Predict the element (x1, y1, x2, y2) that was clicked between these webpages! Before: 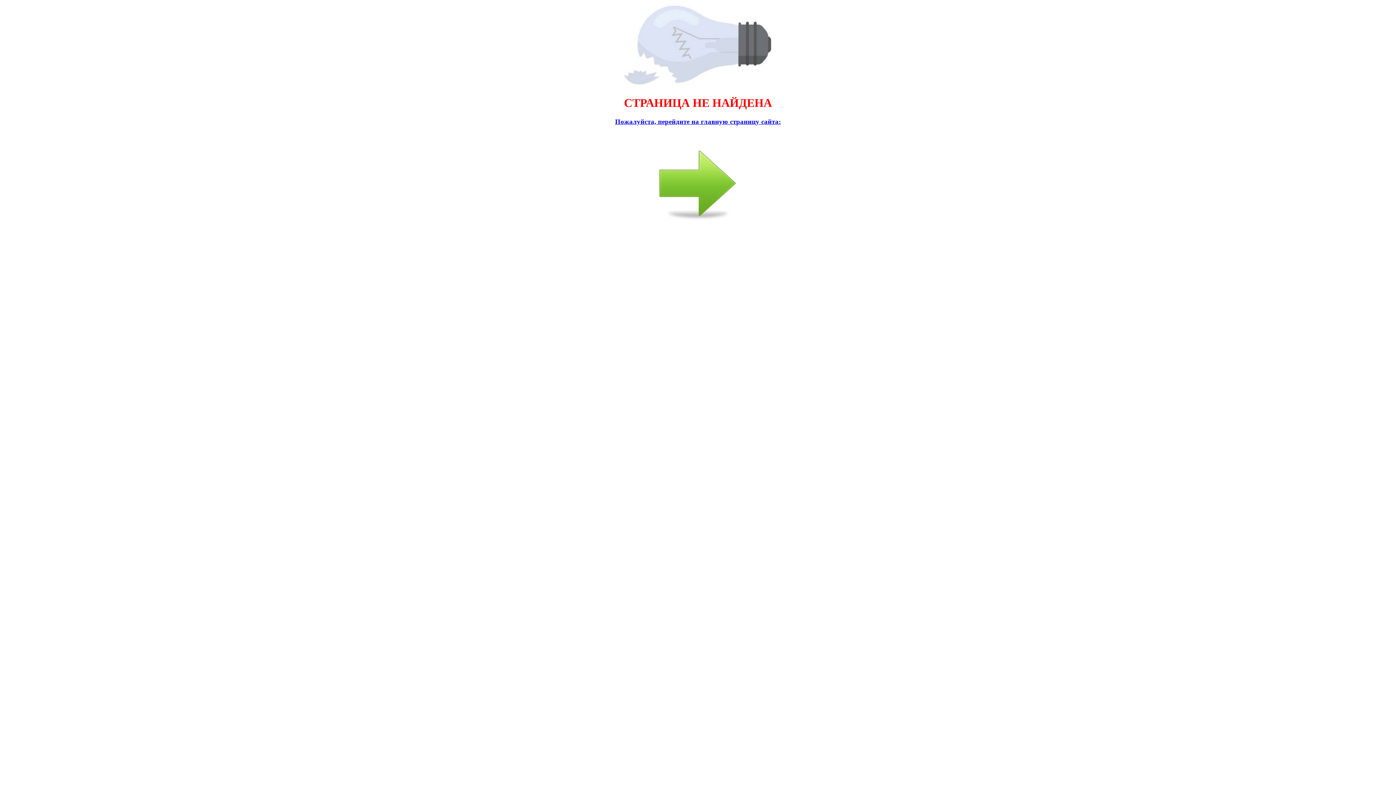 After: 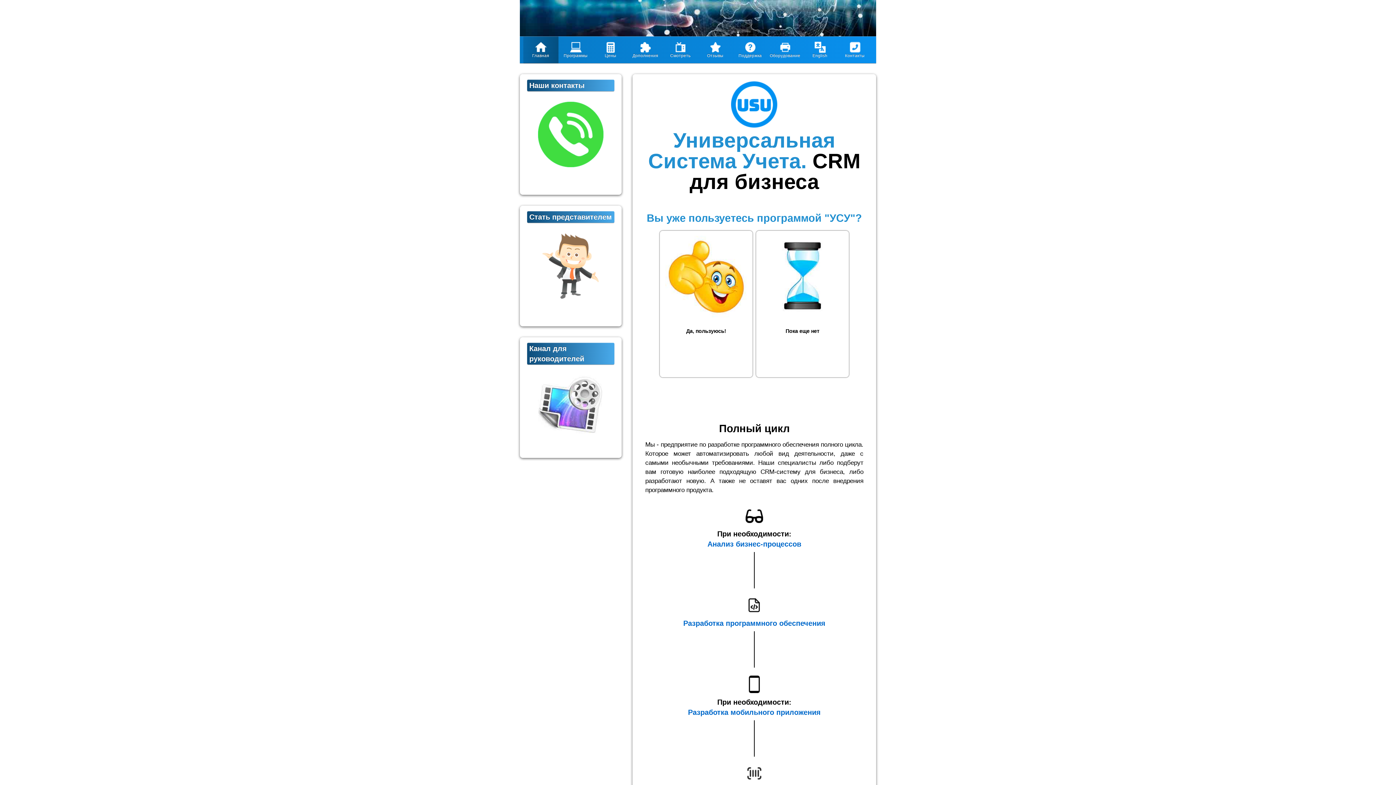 Action: label: Пожалуйста, перейдите на главную страницу сайта: bbox: (2, 117, 1393, 226)